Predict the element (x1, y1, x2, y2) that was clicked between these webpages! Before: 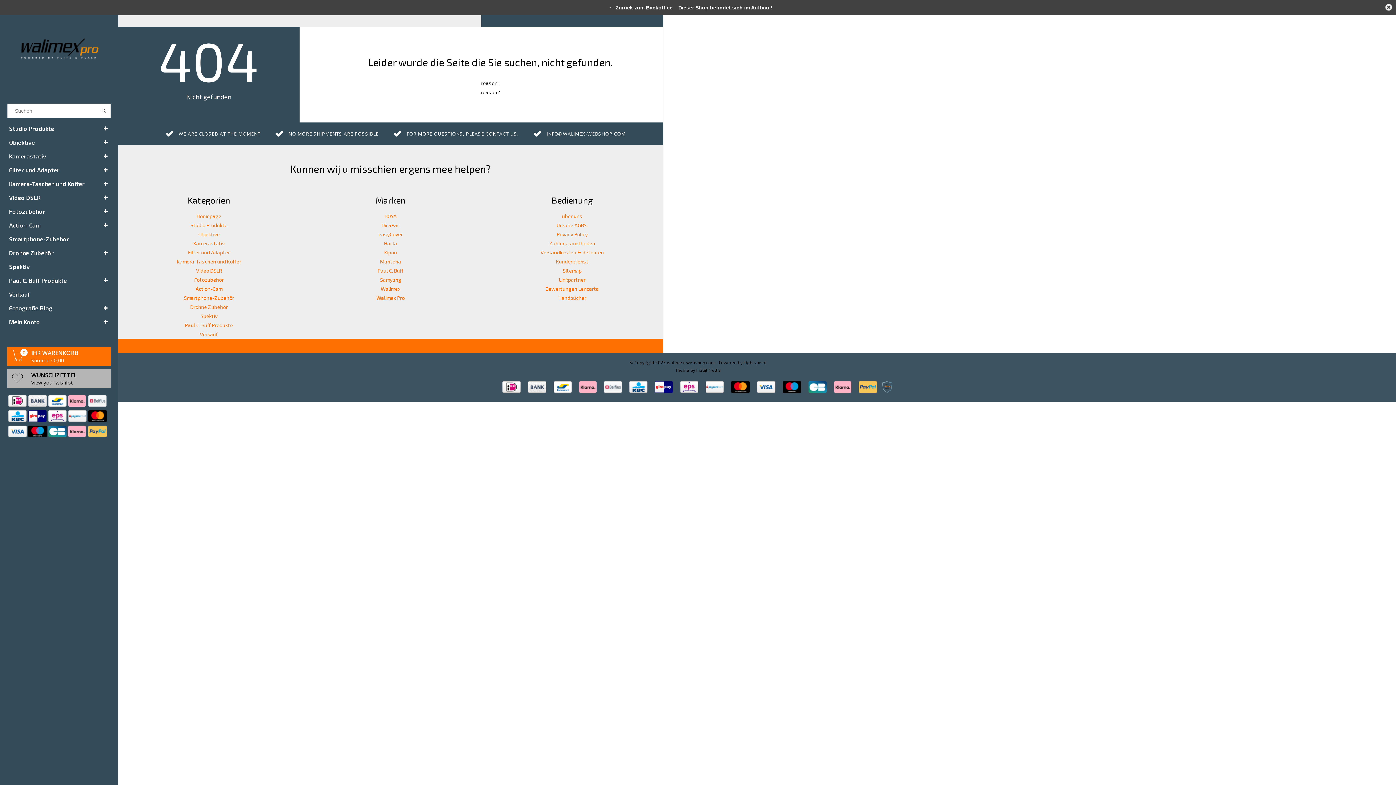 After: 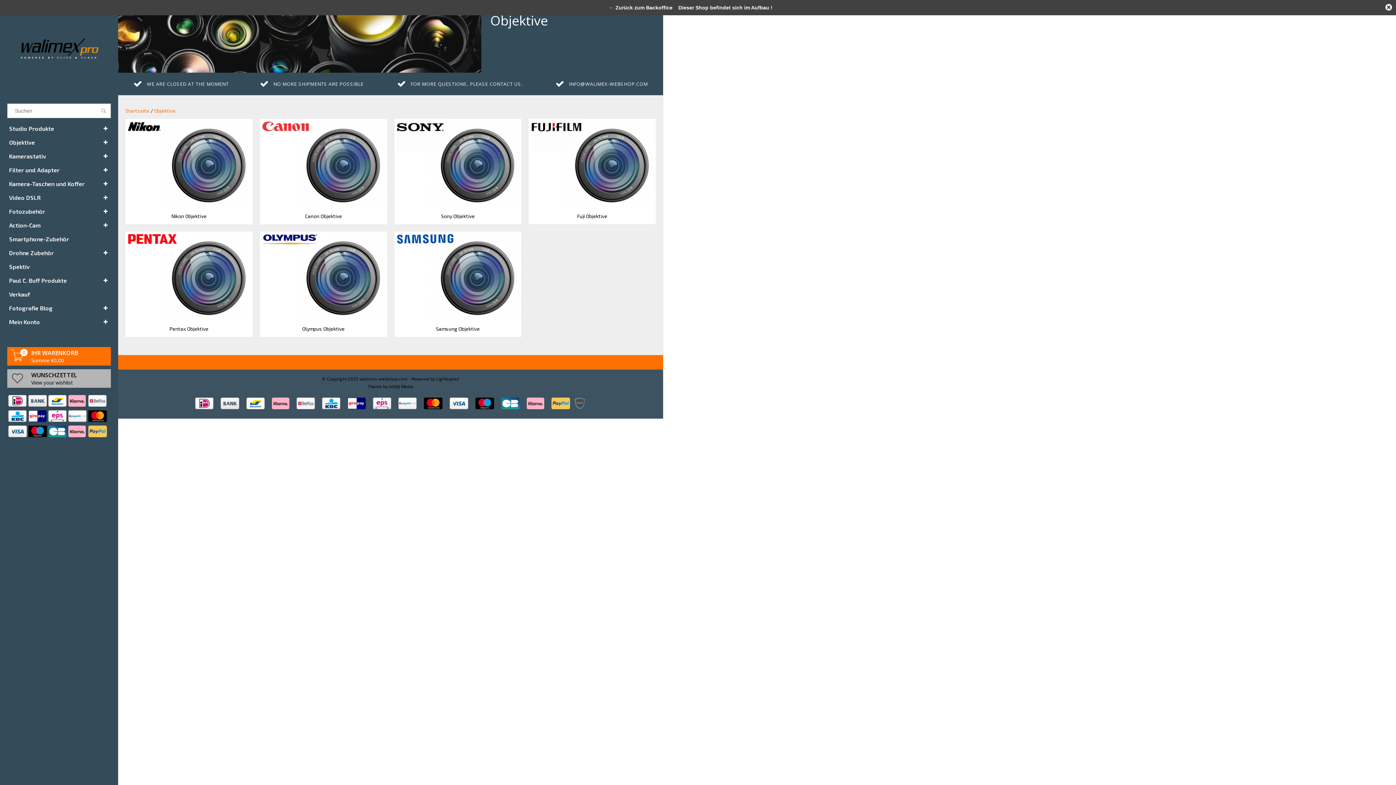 Action: bbox: (198, 231, 219, 237) label: Objektive